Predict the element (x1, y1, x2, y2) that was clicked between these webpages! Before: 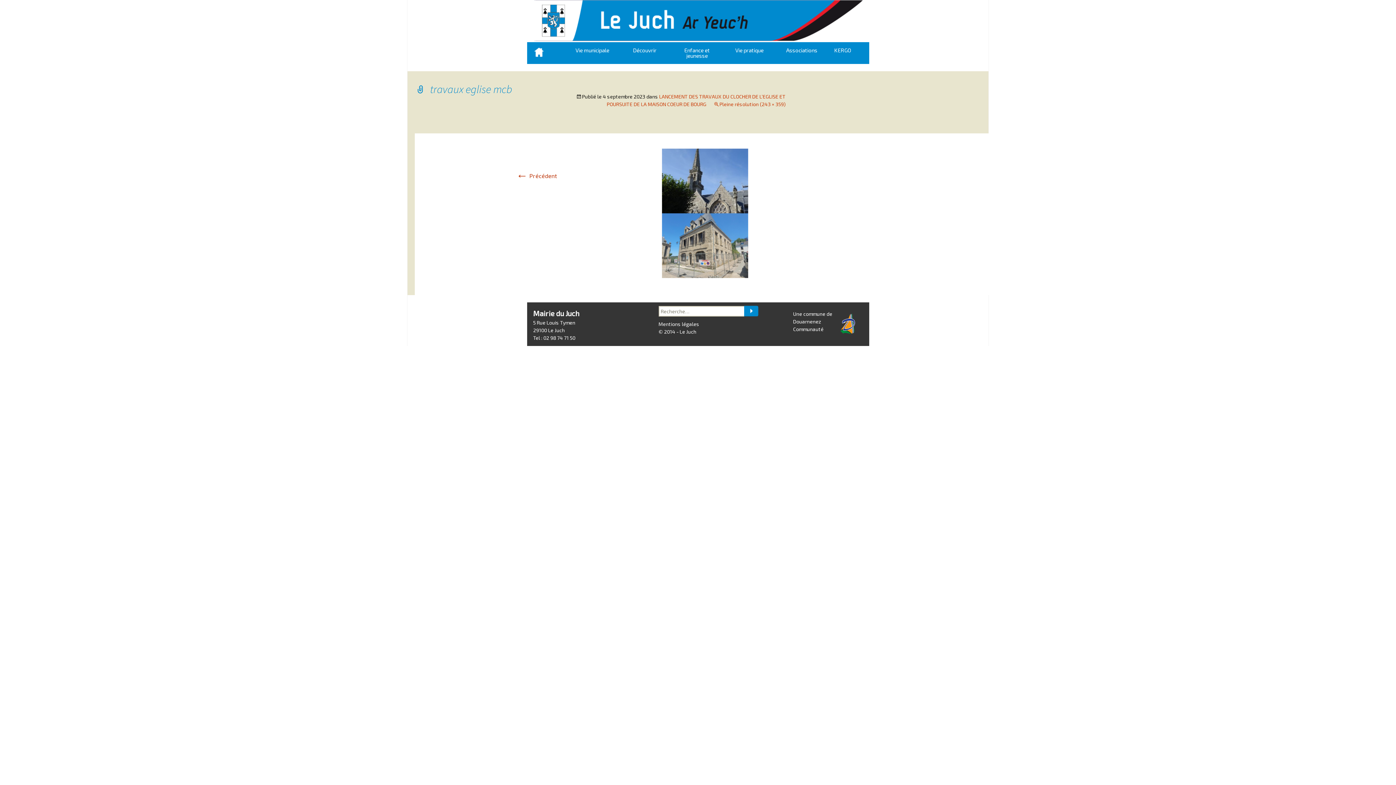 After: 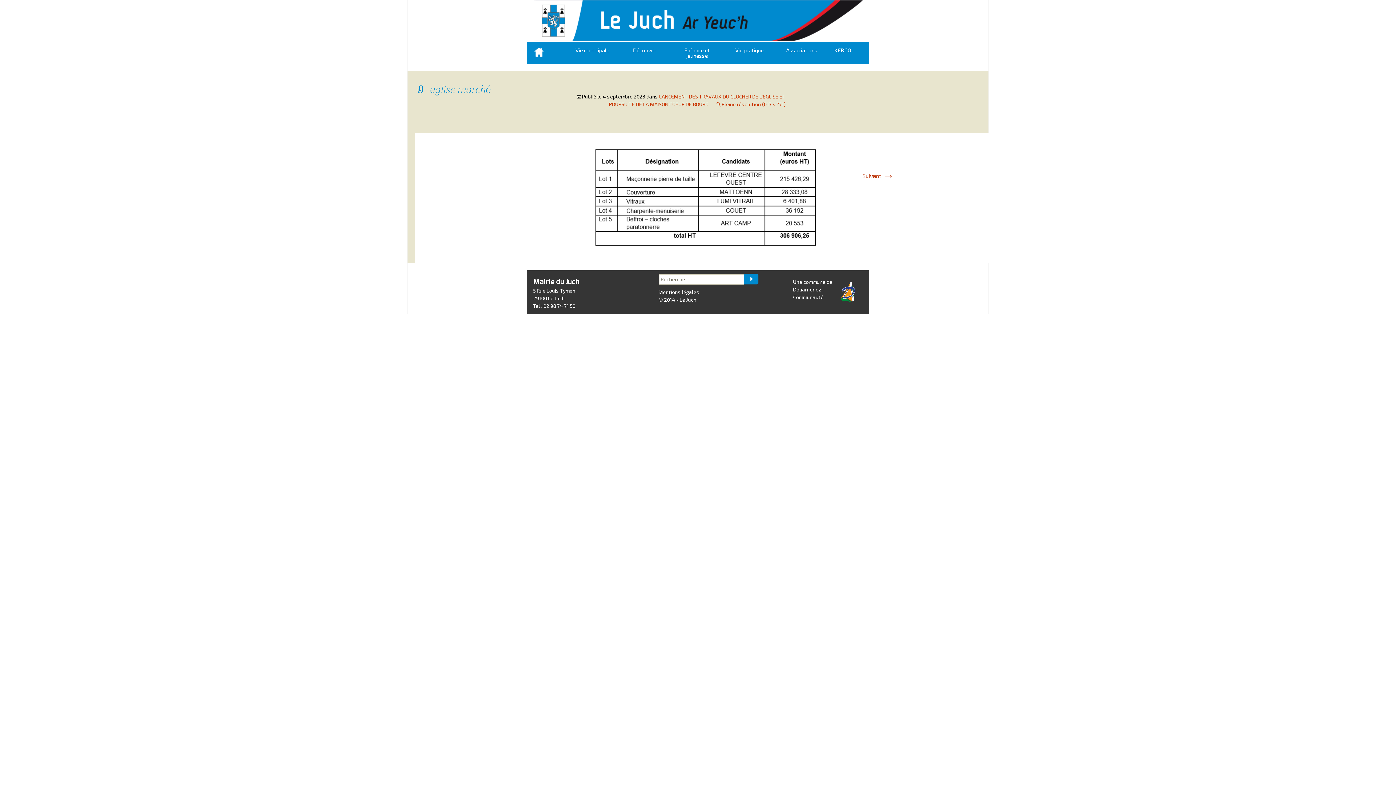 Action: bbox: (661, 272, 749, 279)